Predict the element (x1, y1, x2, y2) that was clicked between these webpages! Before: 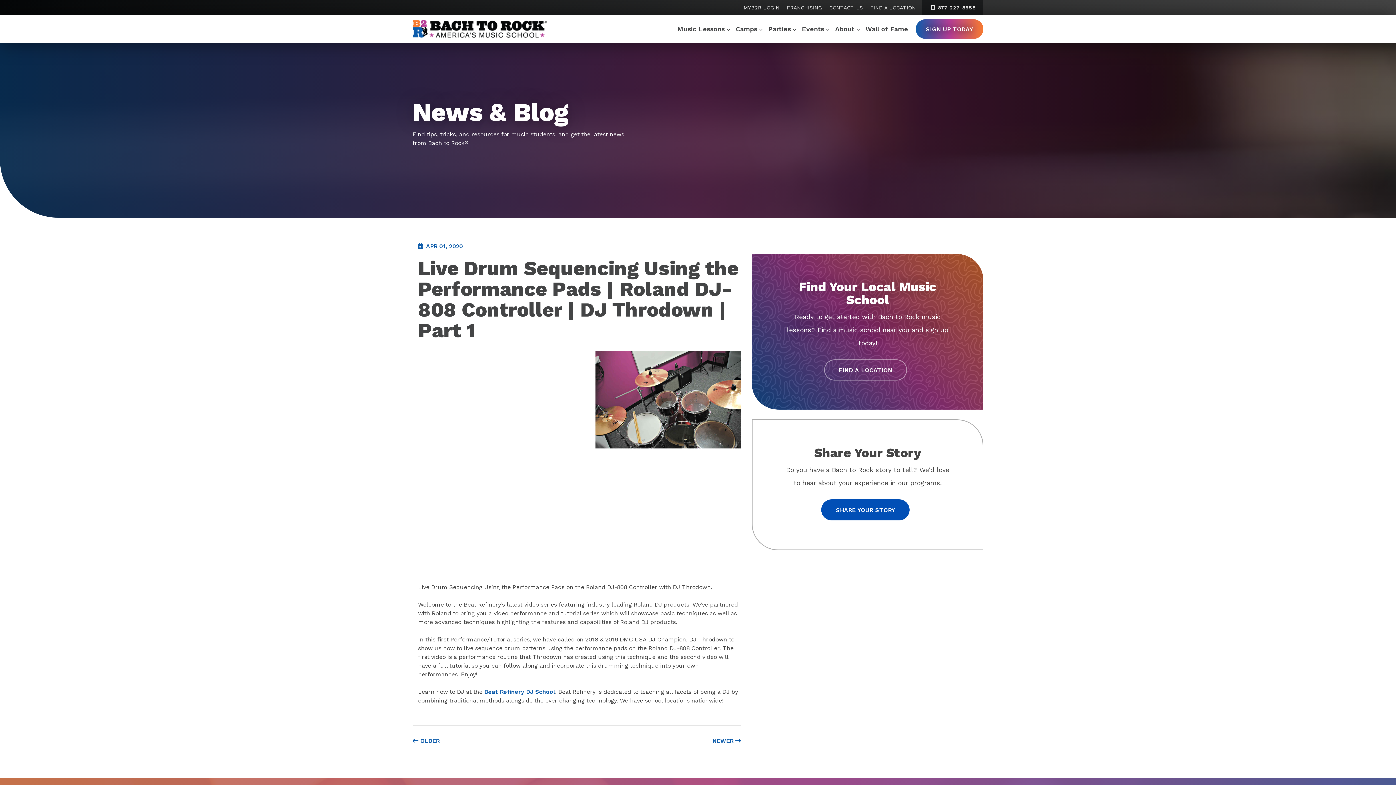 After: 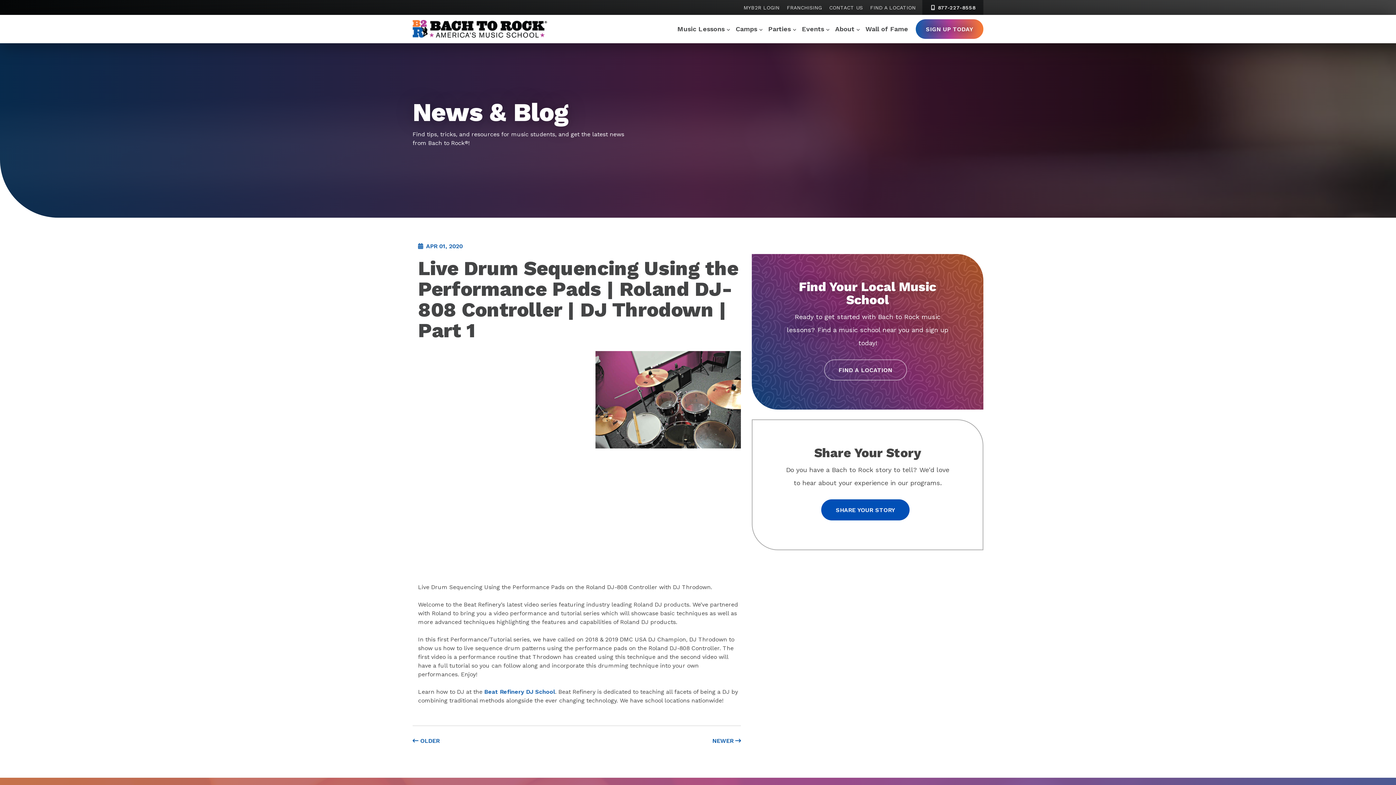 Action: bbox: (922, 0, 983, 14) label: 8 7 7.  2 2 7.  8 5 5 8